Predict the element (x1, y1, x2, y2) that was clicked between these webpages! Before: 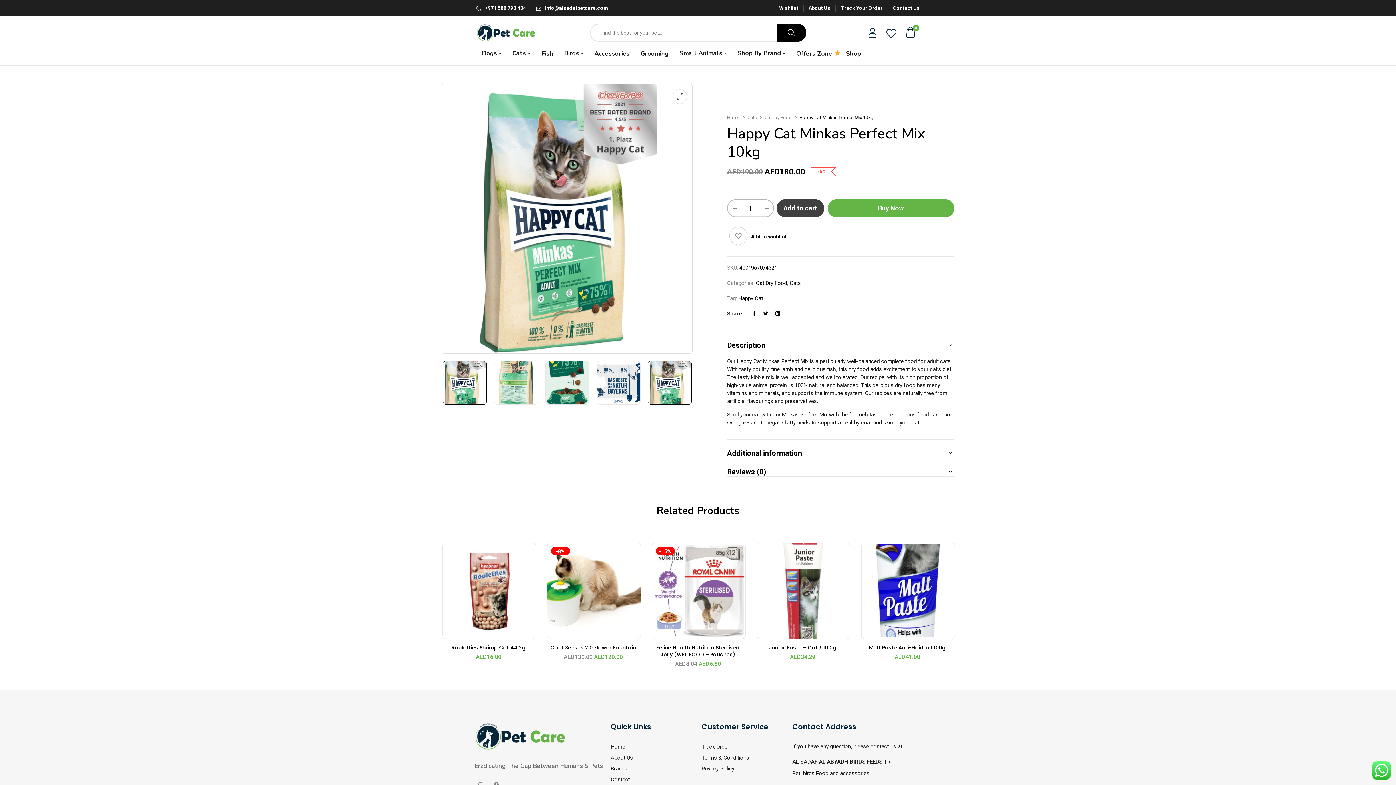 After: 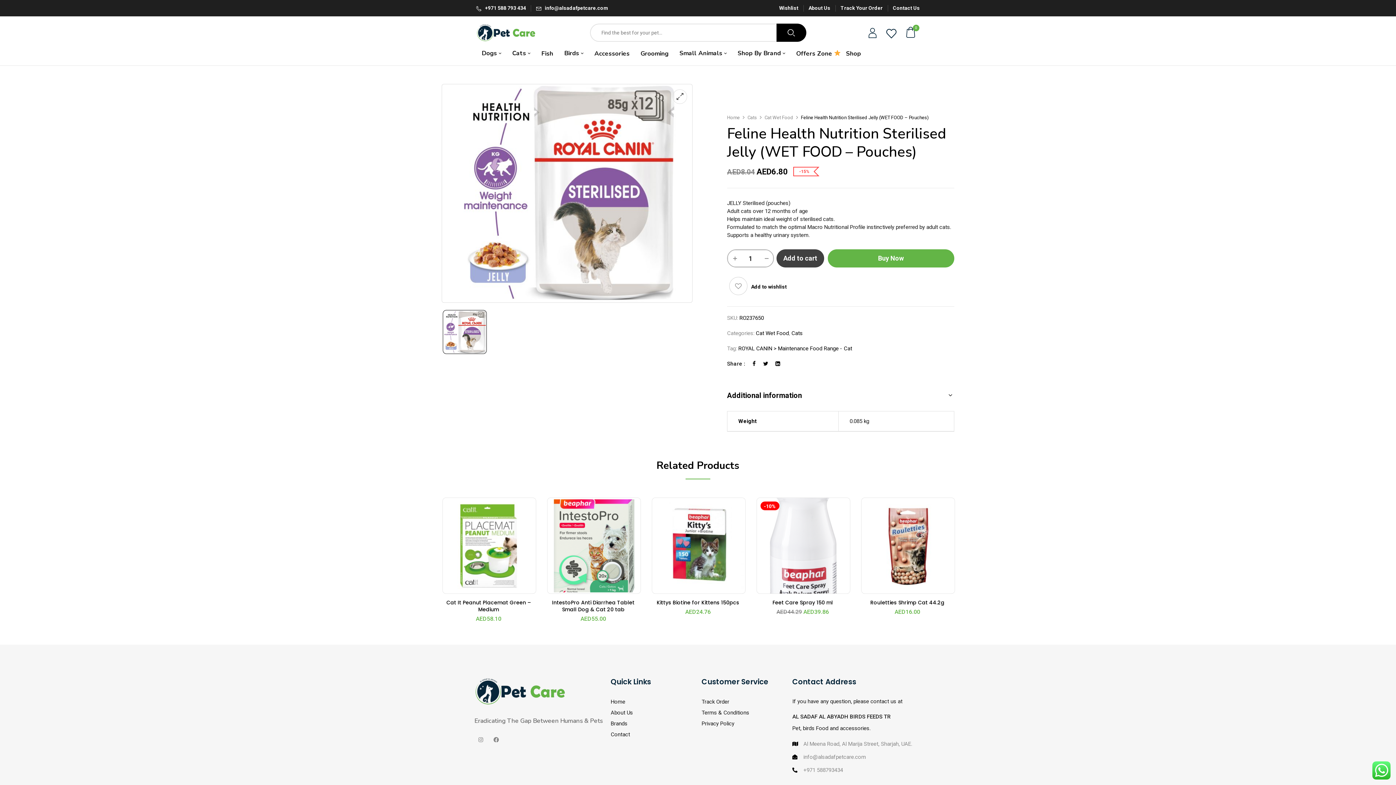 Action: bbox: (652, 543, 745, 638)